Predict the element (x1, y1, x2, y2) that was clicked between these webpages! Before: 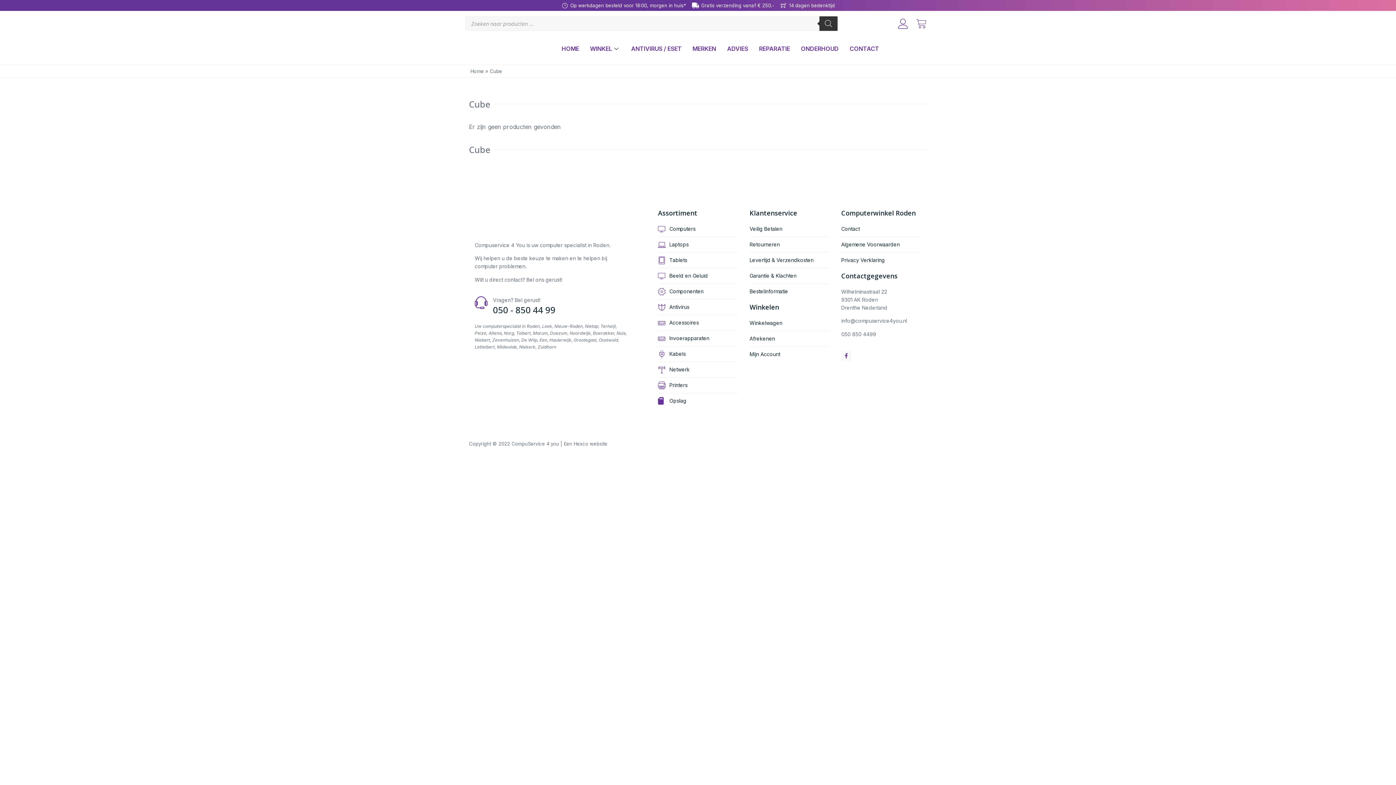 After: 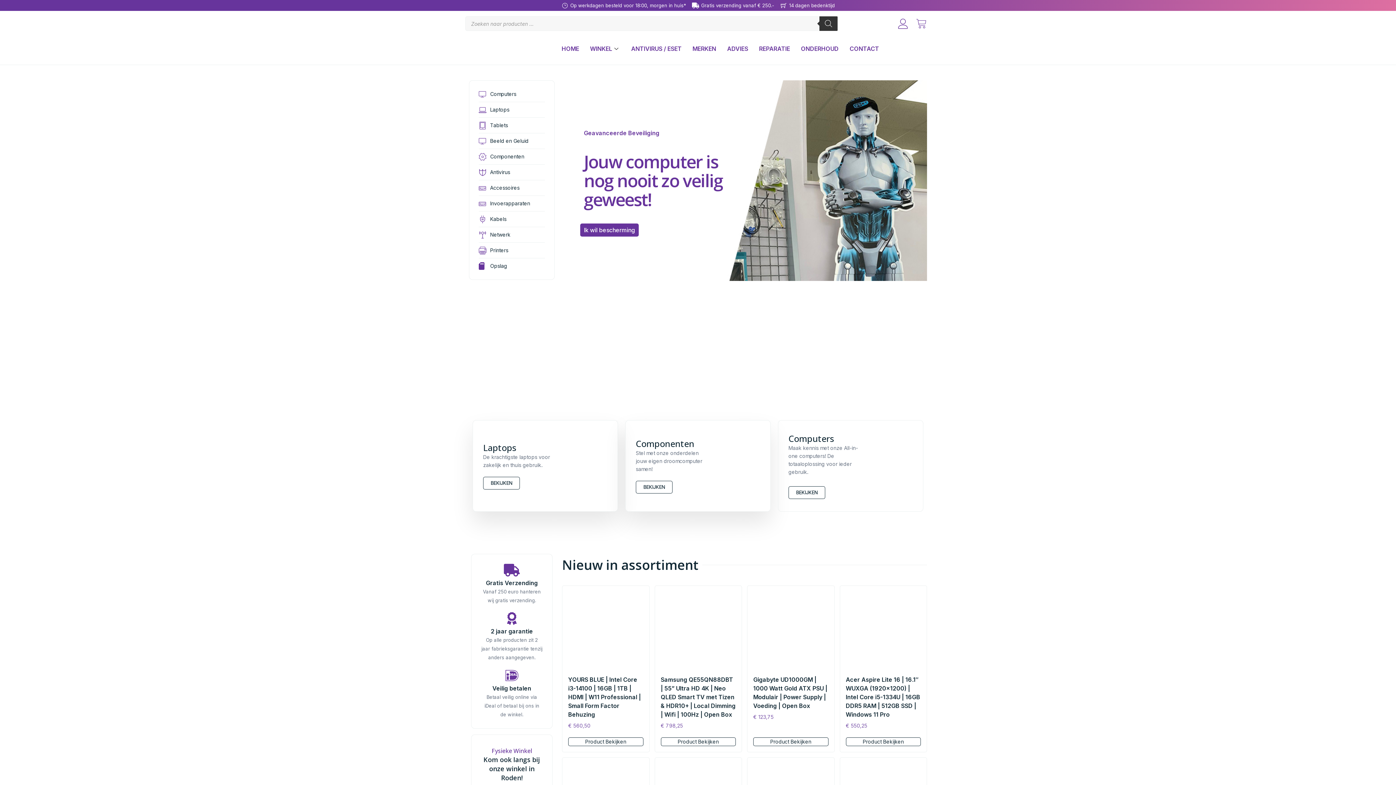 Action: bbox: (465, 42, 552, 55)